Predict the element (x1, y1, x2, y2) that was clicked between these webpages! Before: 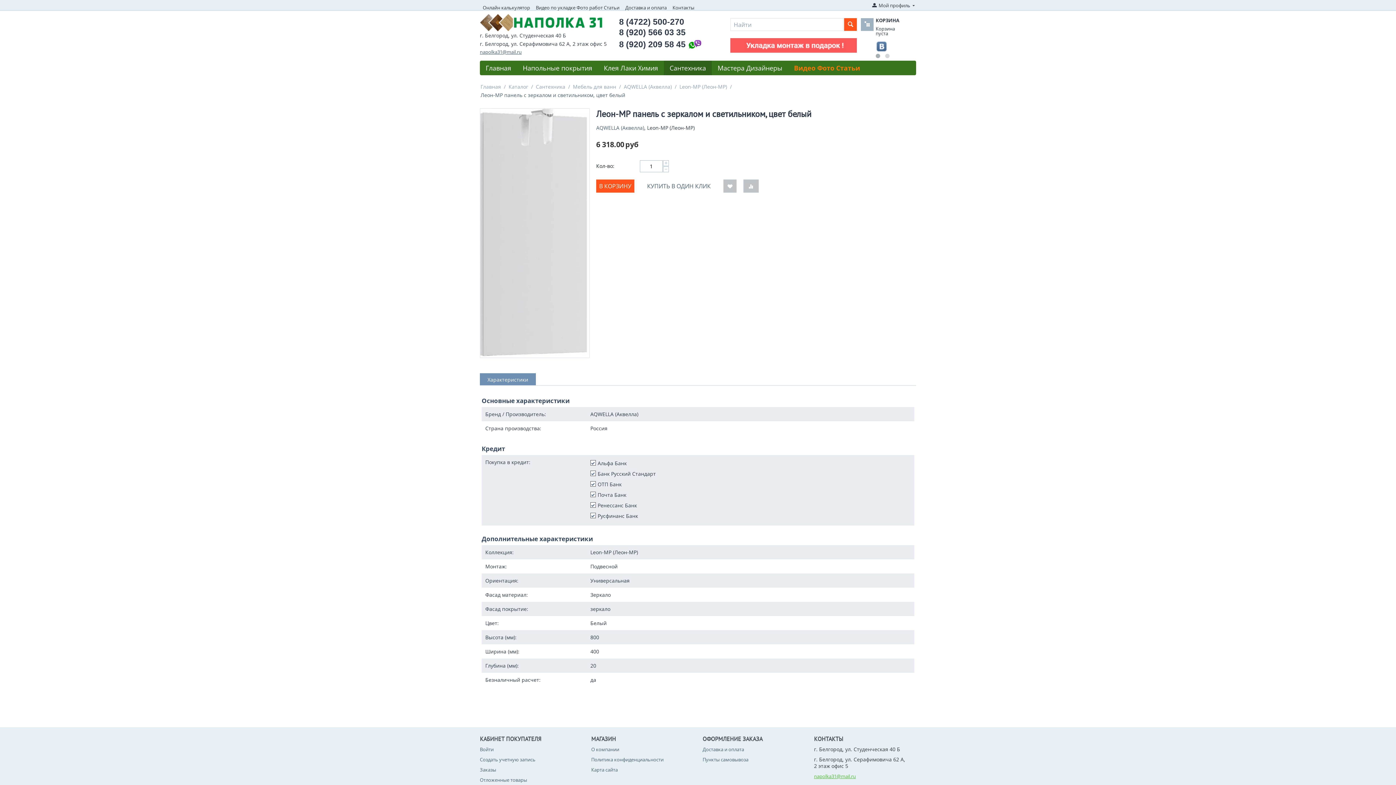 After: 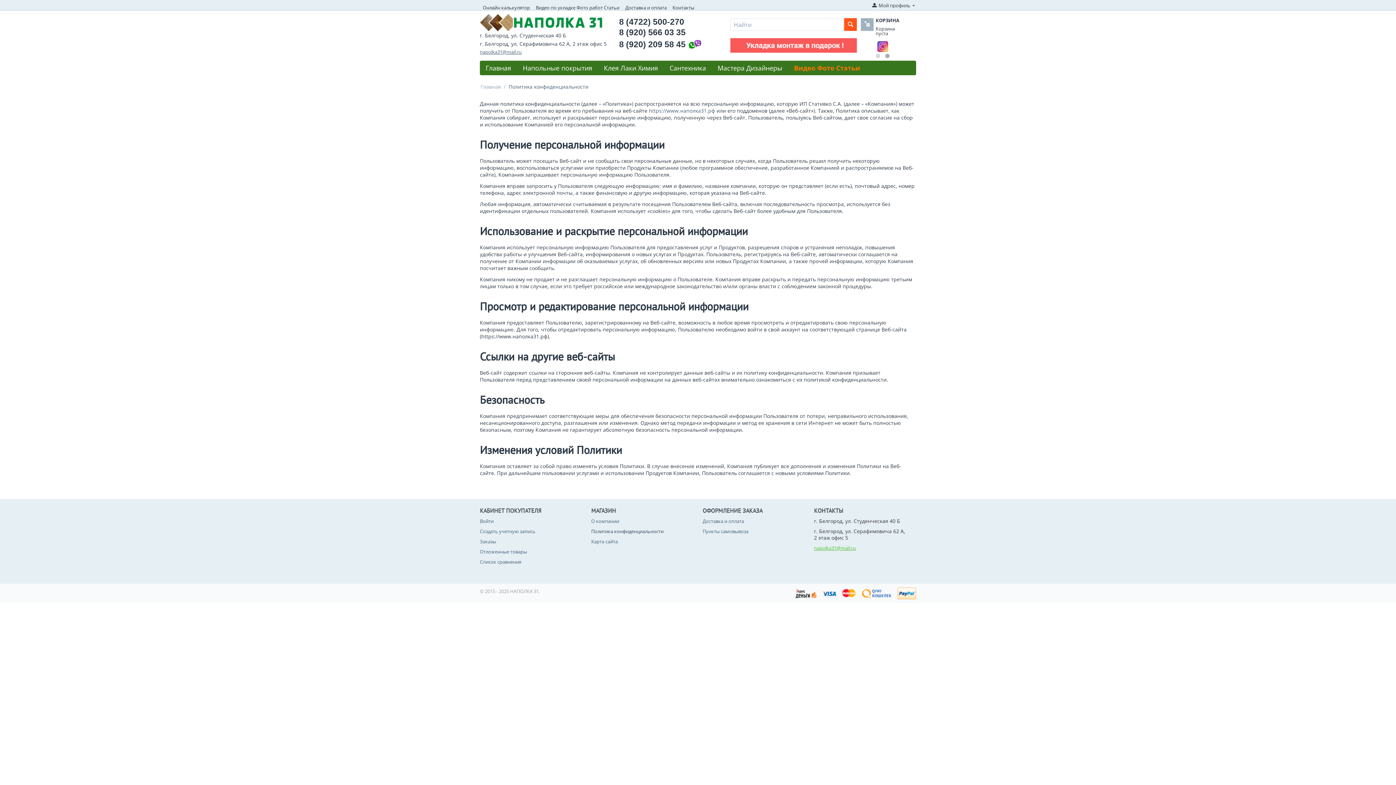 Action: bbox: (591, 756, 663, 763) label: Политика конфиденциальности